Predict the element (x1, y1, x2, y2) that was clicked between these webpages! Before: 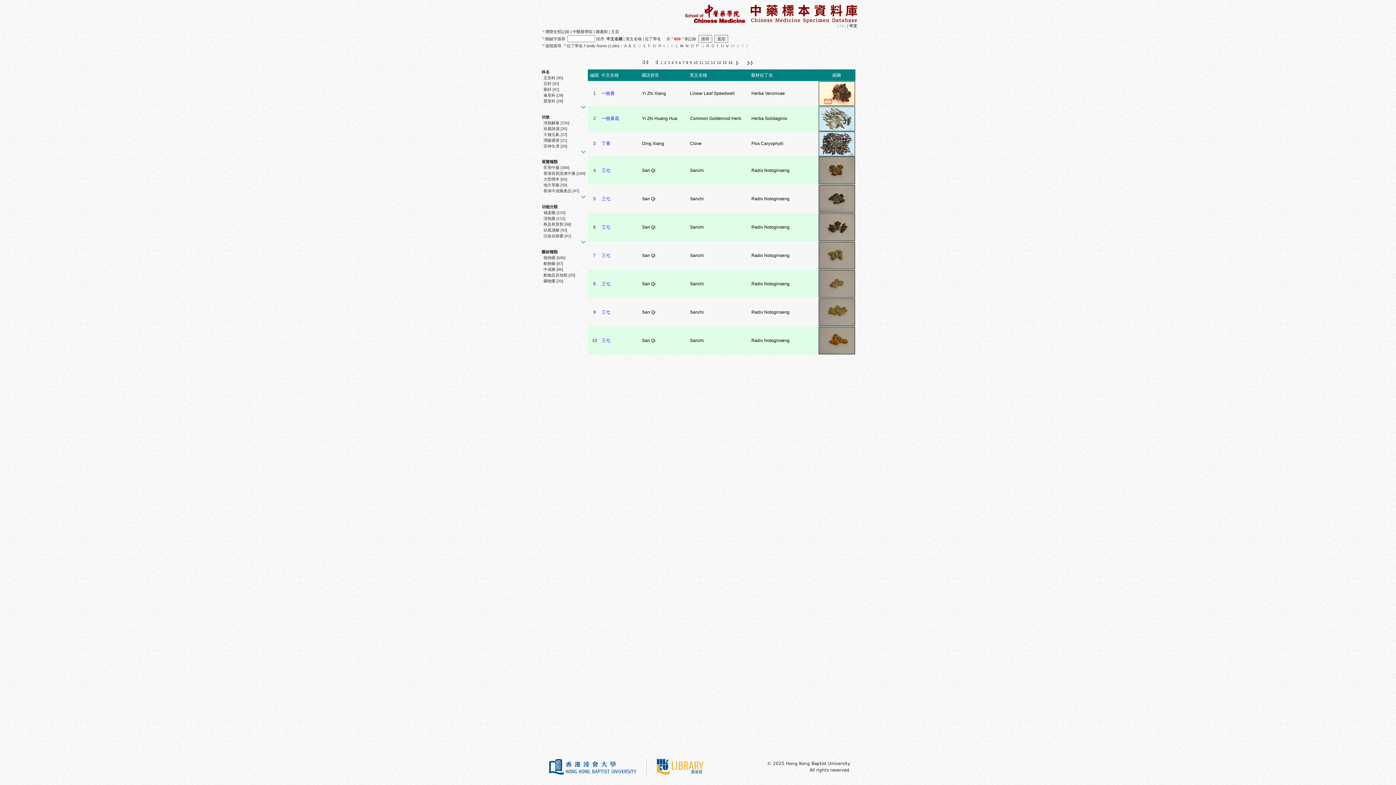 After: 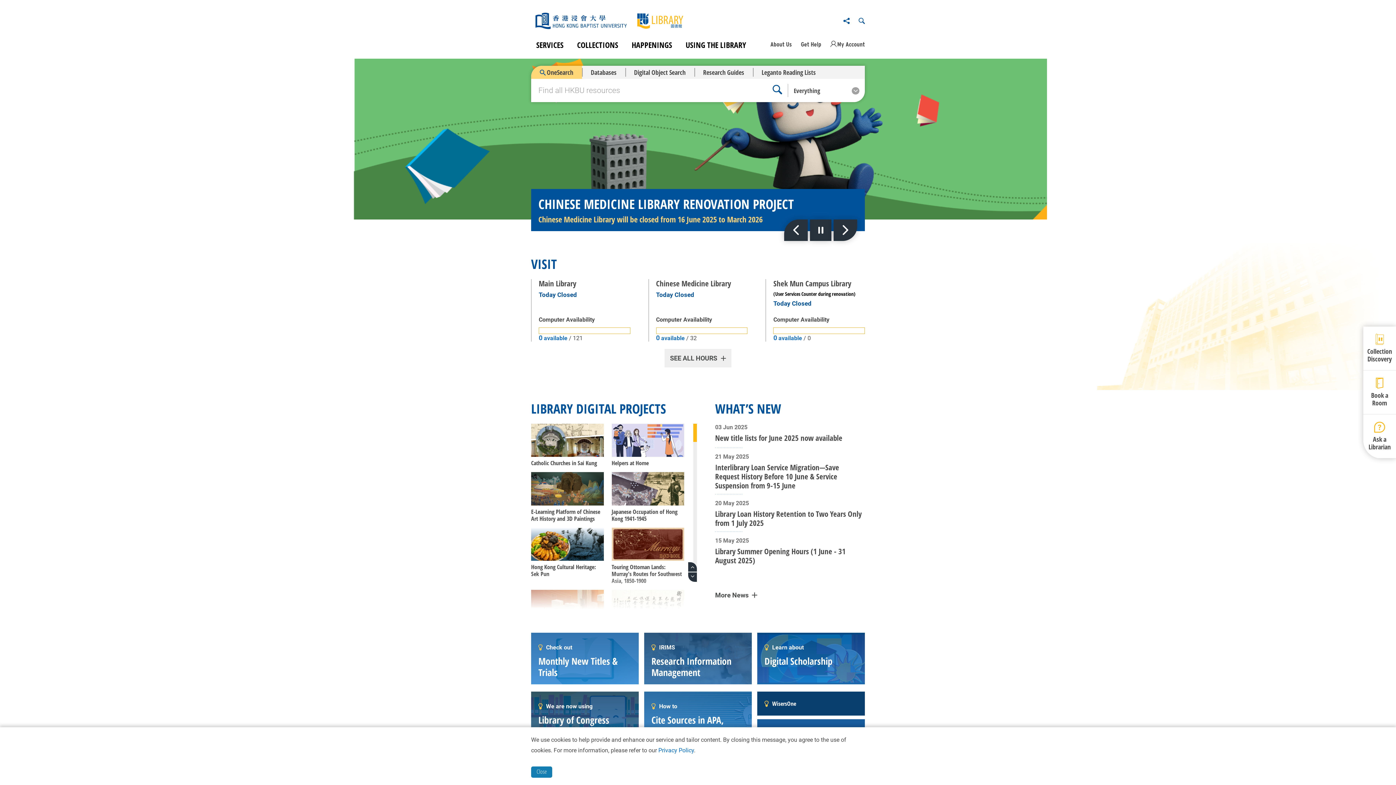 Action: bbox: (596, 29, 608, 33) label: 圖書館